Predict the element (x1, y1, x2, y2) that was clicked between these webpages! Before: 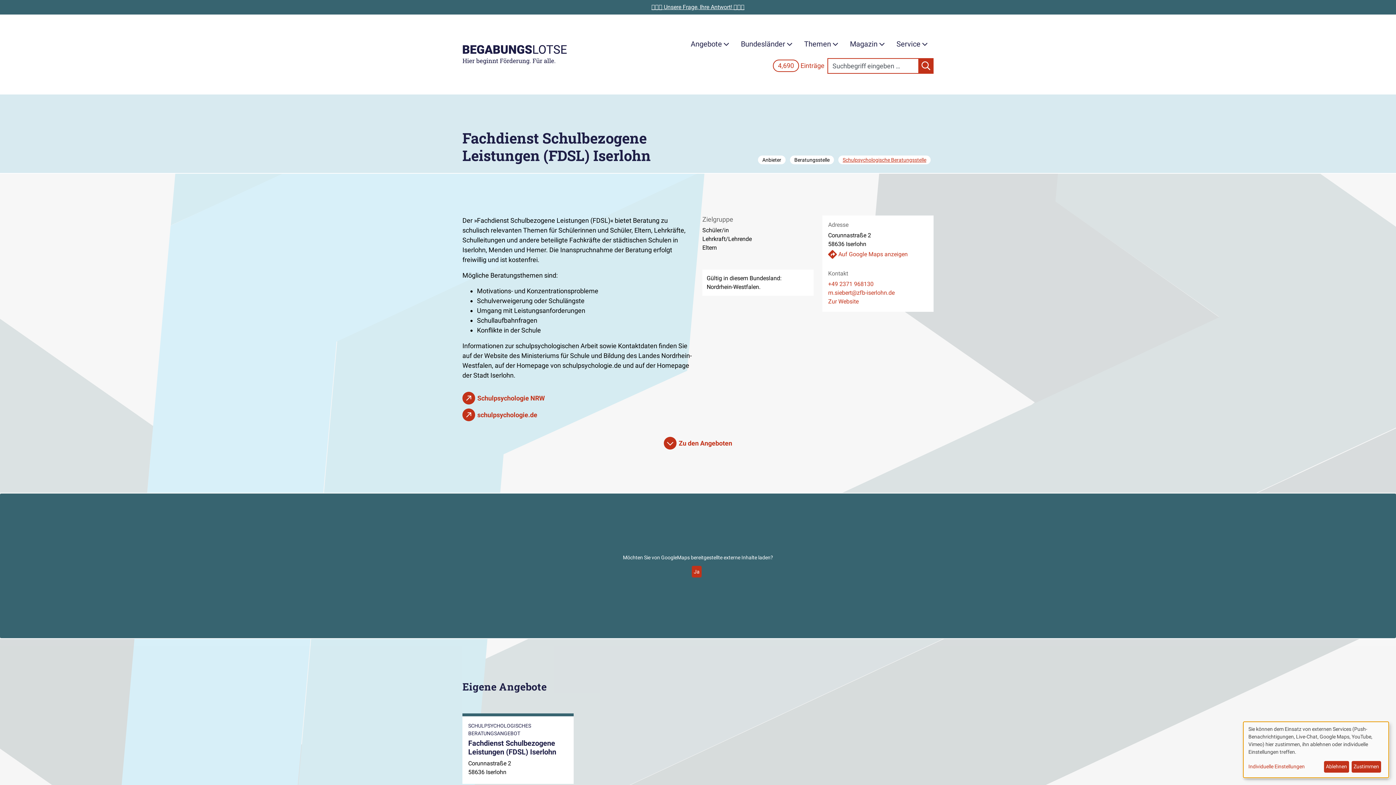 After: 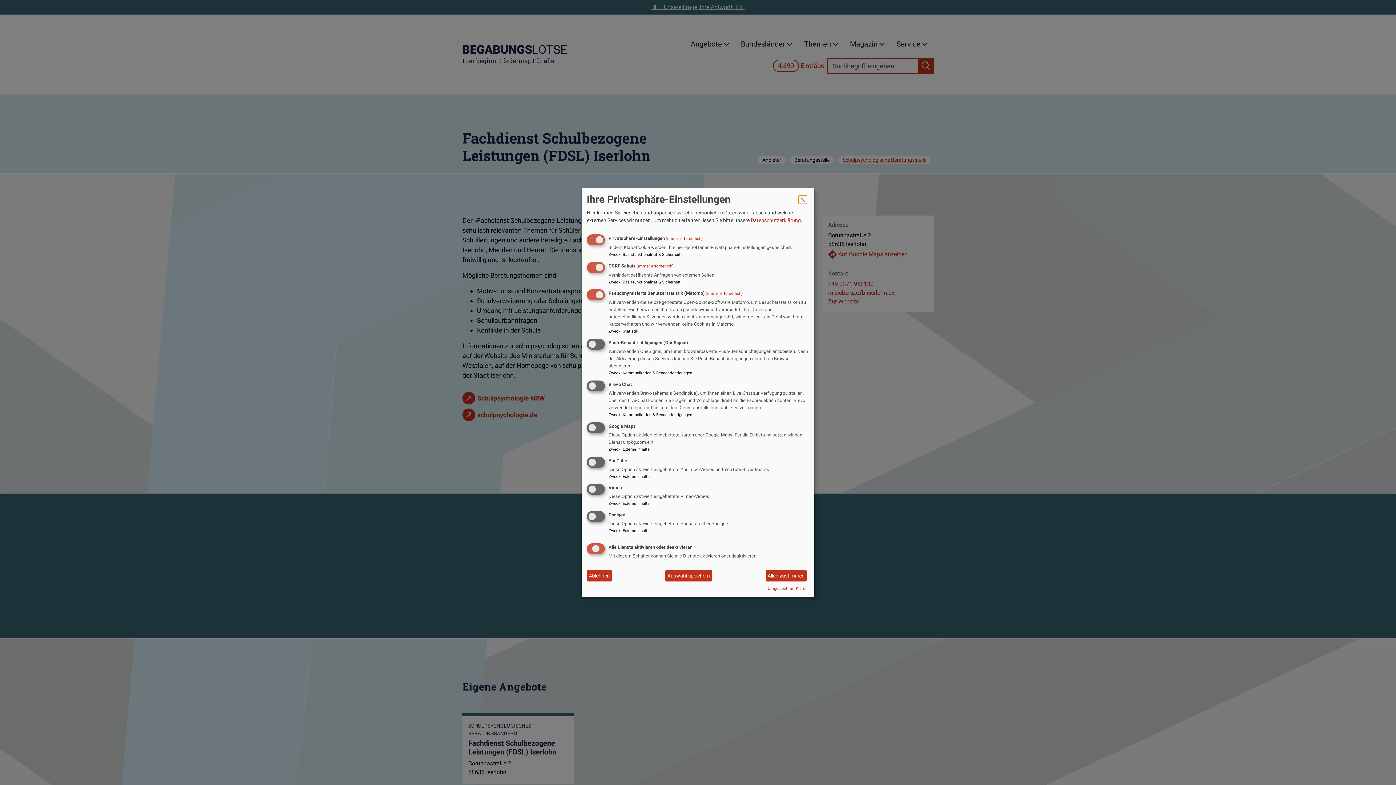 Action: label: Individuelle Einstellungen bbox: (1248, 763, 1321, 771)